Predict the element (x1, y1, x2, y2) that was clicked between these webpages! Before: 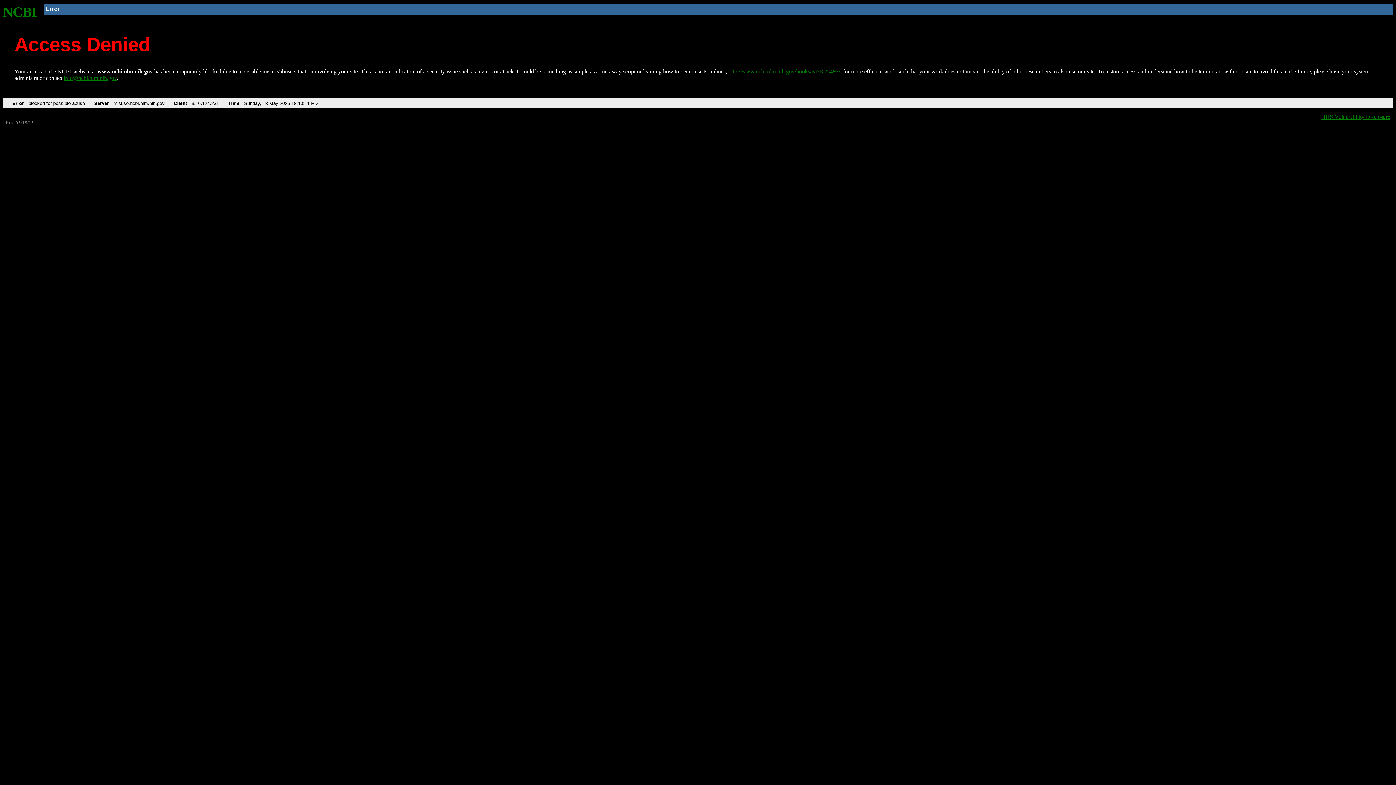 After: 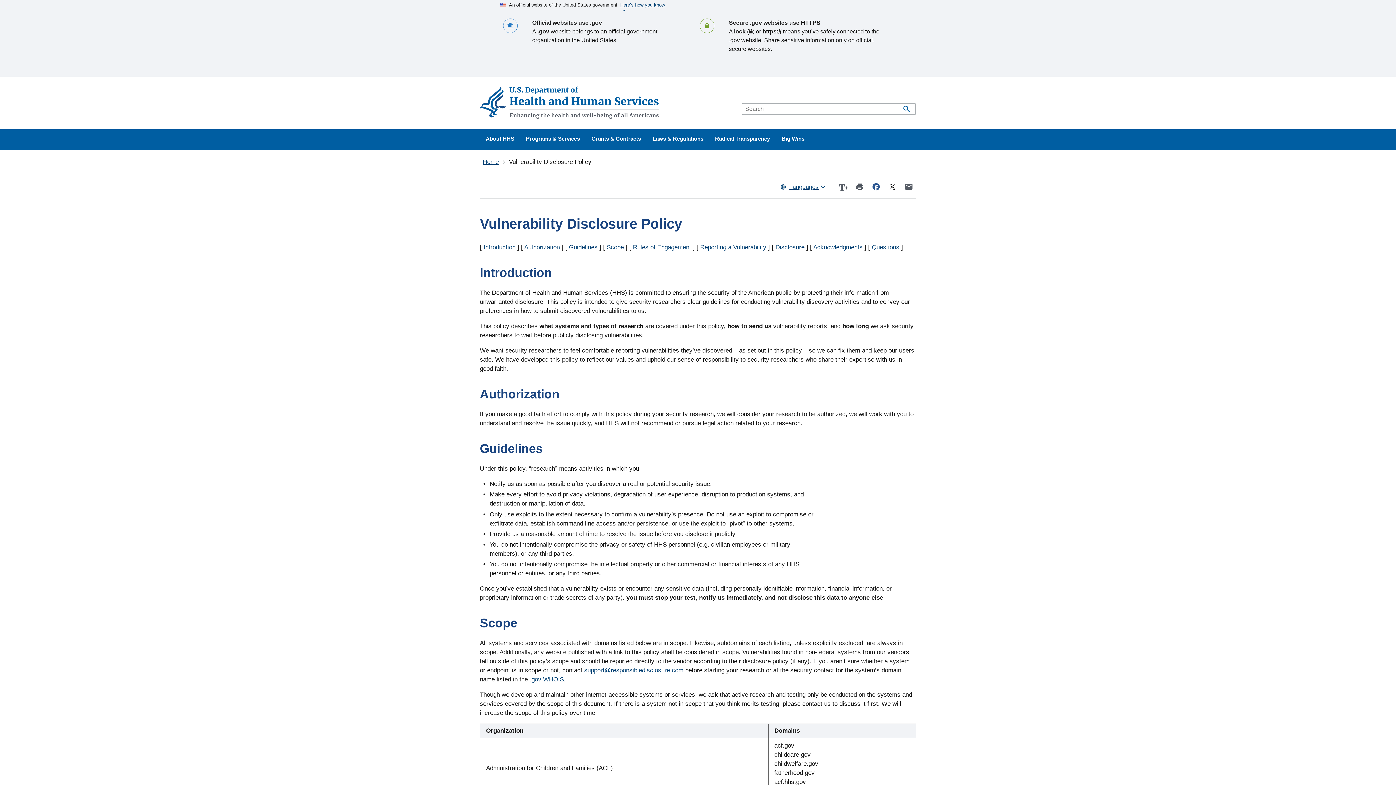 Action: bbox: (1321, 113, 1390, 119) label: HHS Vulnerability Disclosure